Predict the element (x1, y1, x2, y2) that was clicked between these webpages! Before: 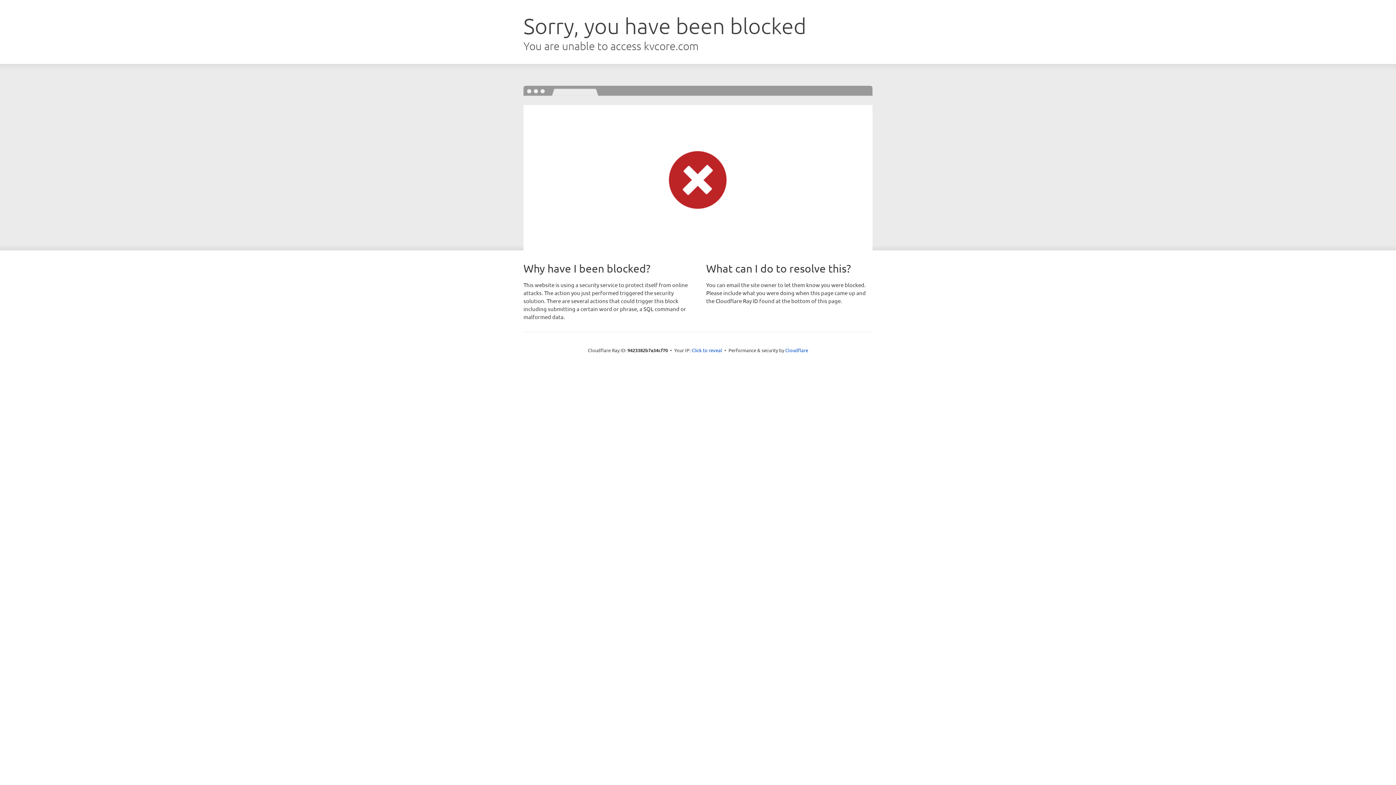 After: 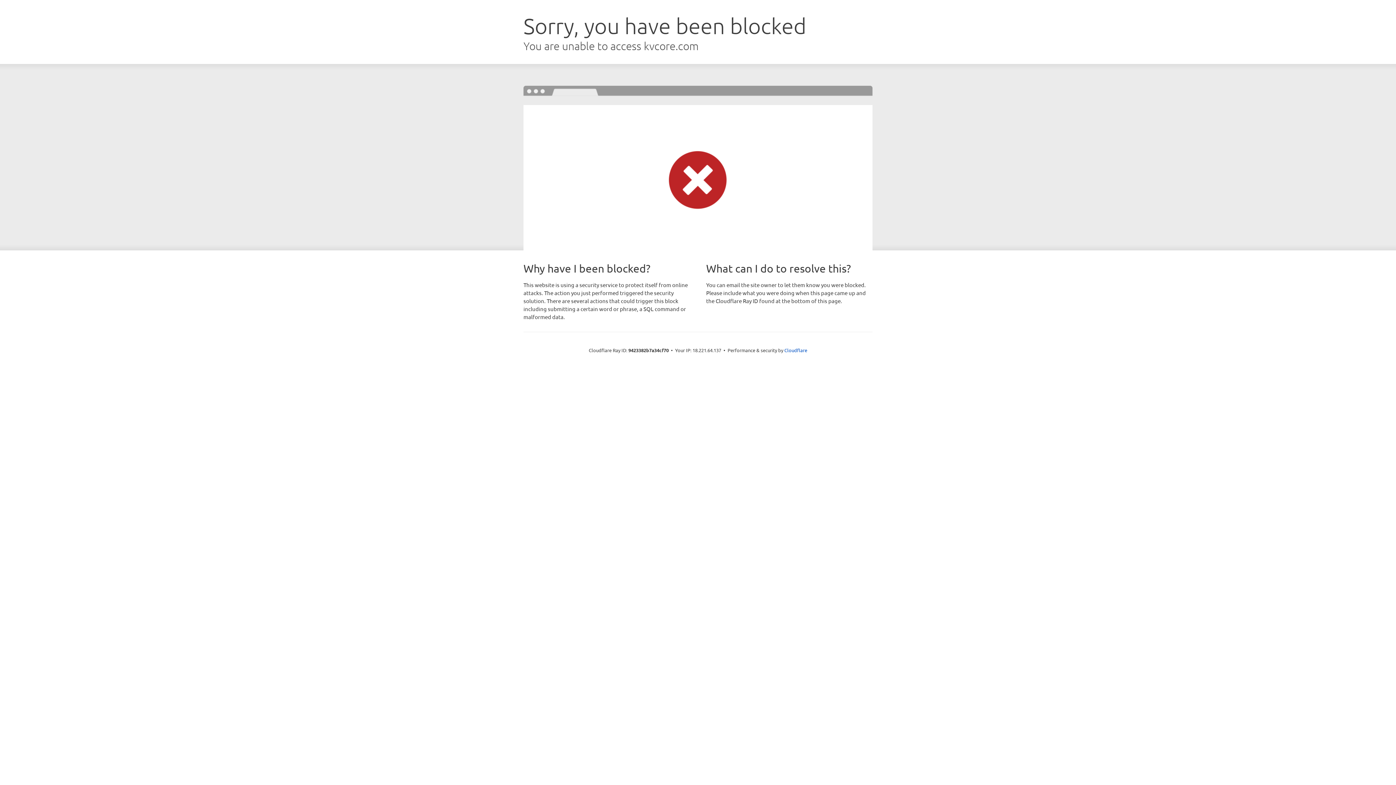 Action: bbox: (691, 346, 722, 353) label: Click to reveal